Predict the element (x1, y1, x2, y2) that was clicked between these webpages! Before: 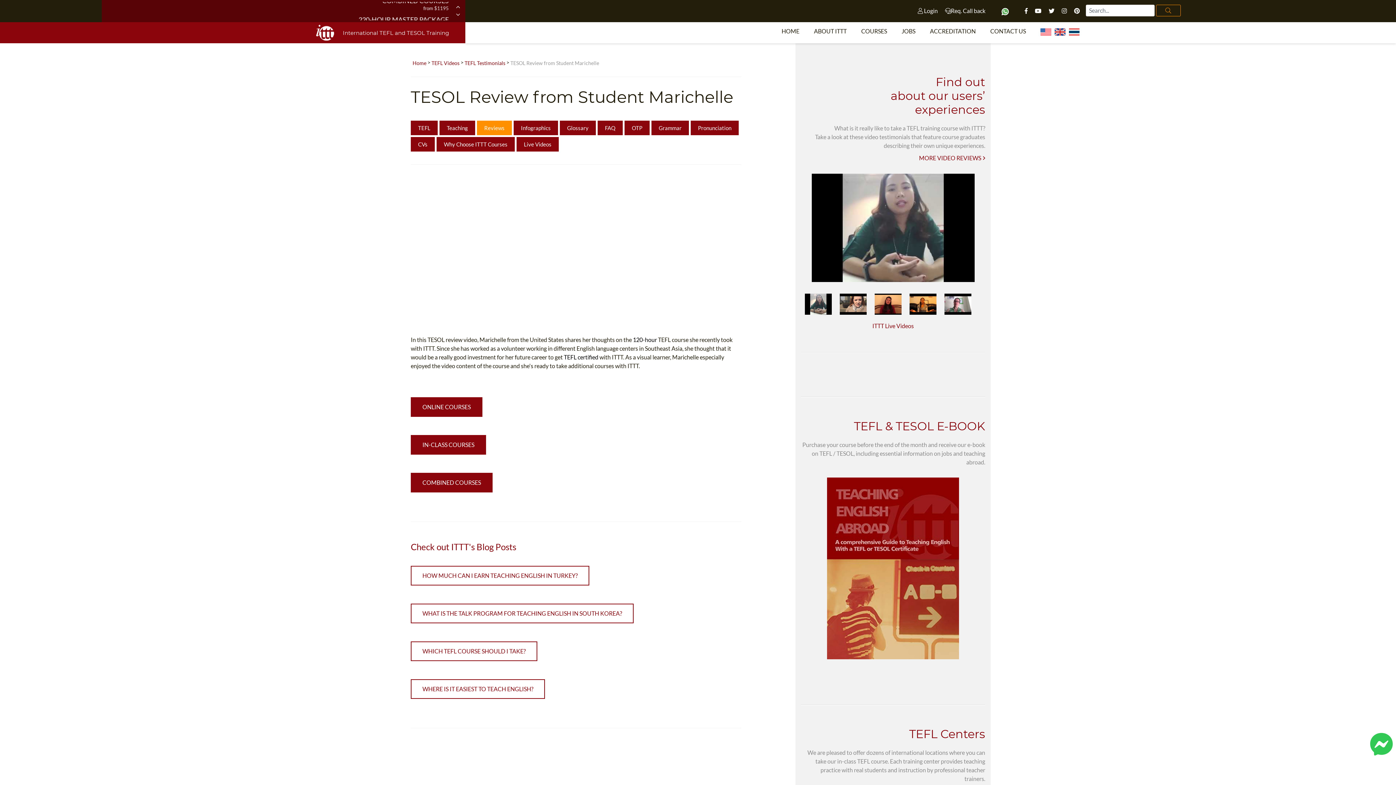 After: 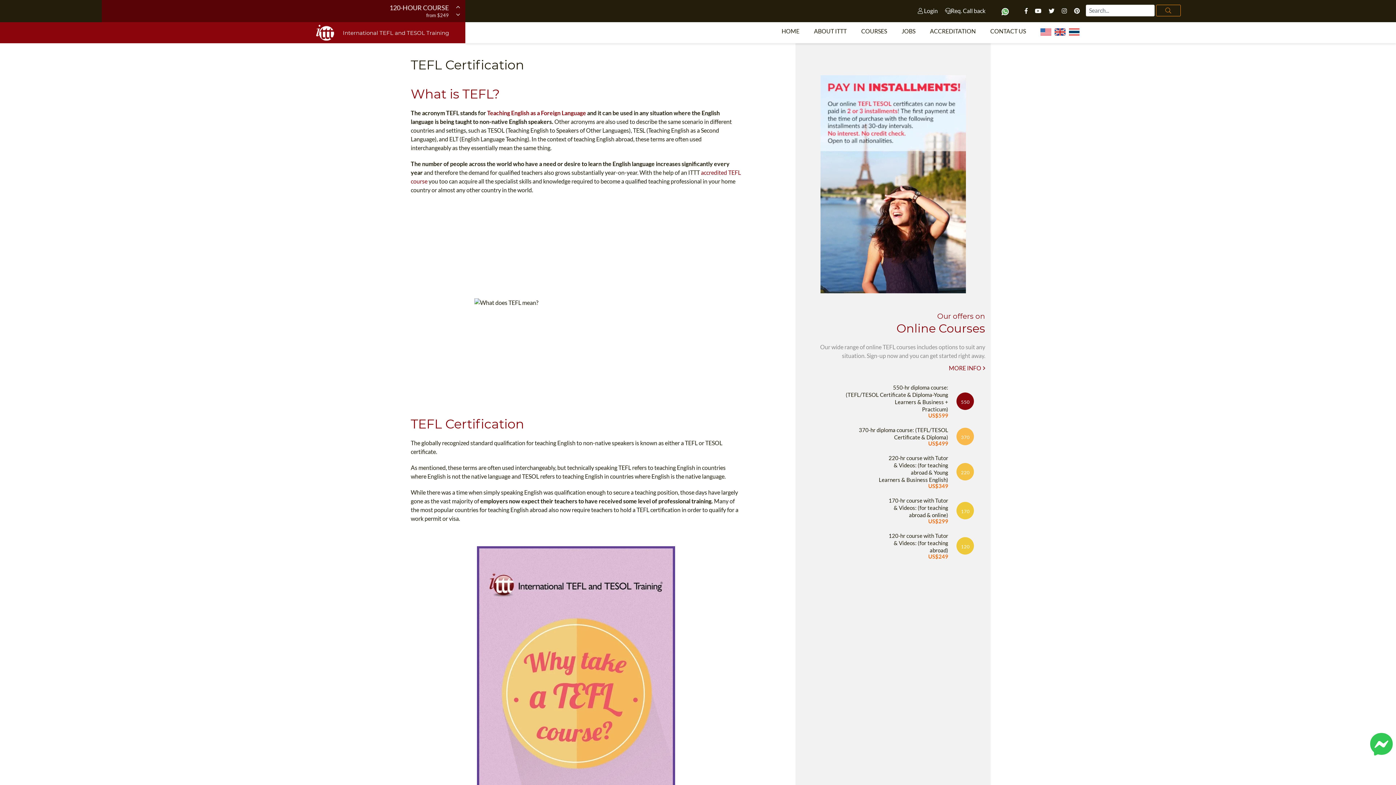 Action: bbox: (894, 22, 922, 39) label: JOBS